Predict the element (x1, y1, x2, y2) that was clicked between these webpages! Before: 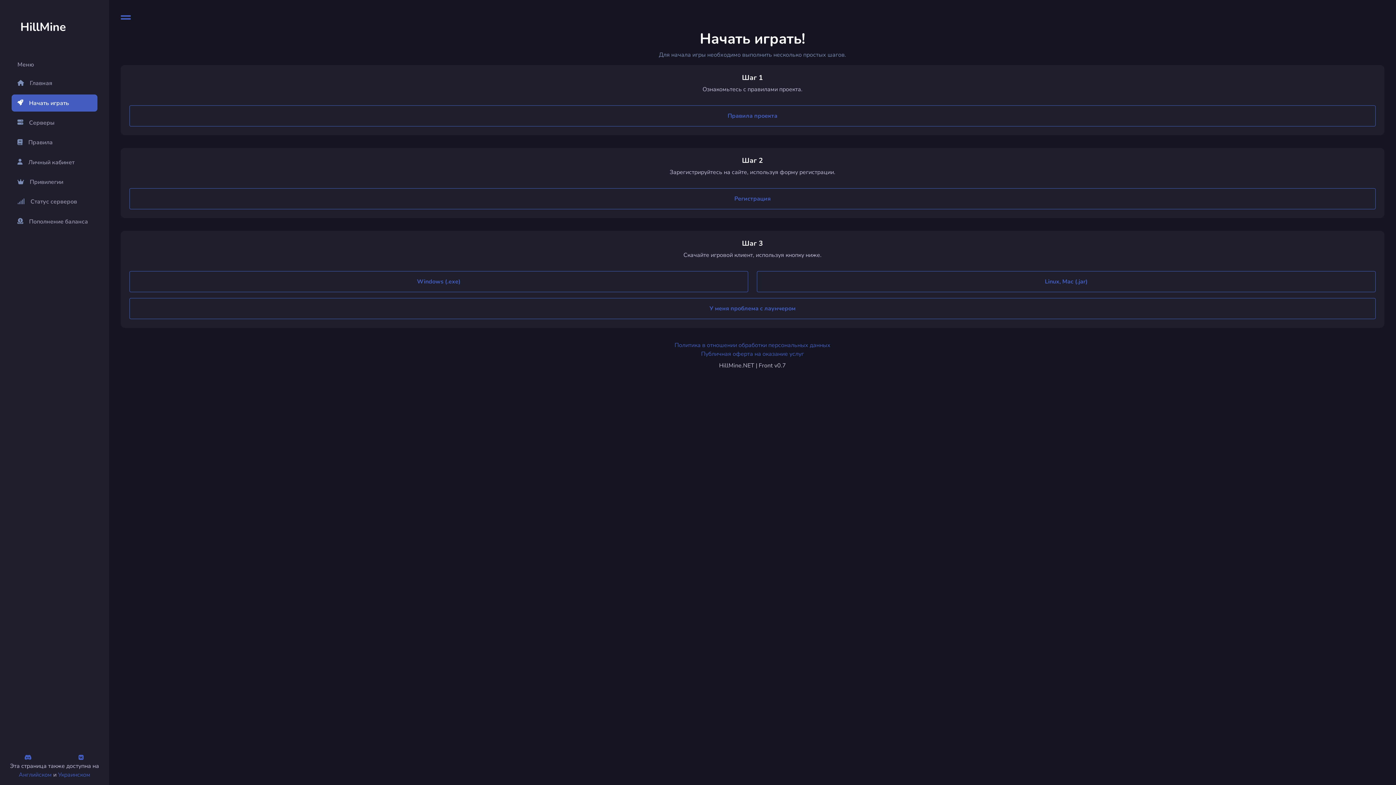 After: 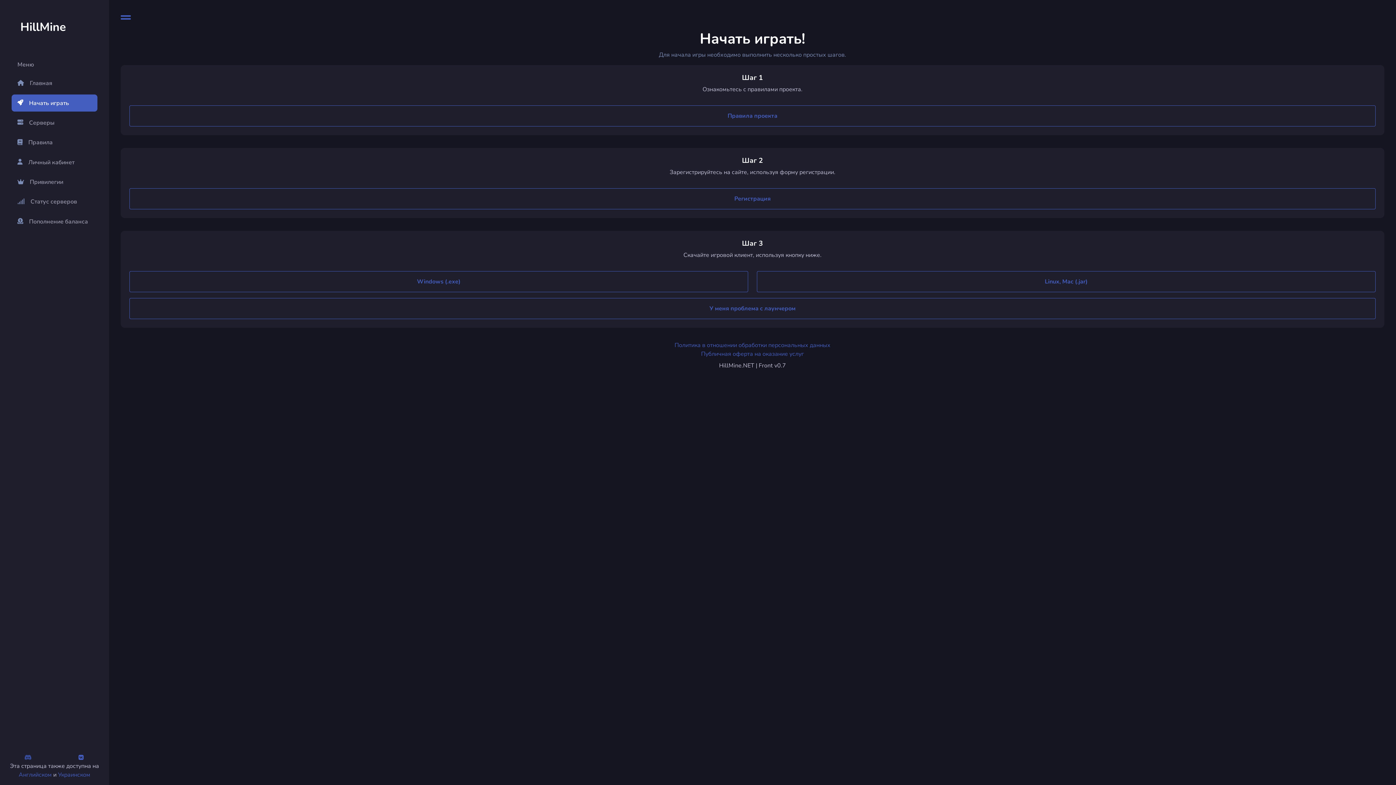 Action: bbox: (24, 753, 31, 761)